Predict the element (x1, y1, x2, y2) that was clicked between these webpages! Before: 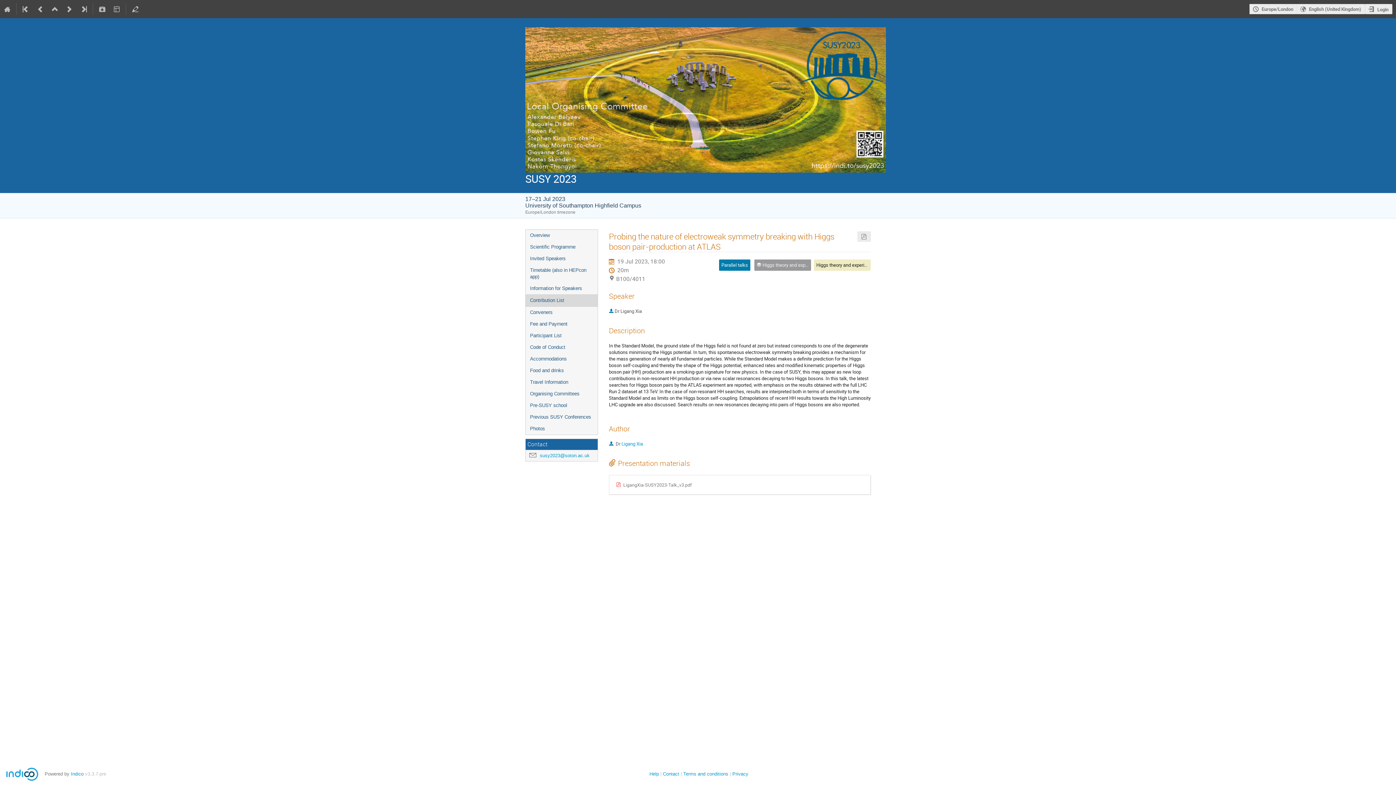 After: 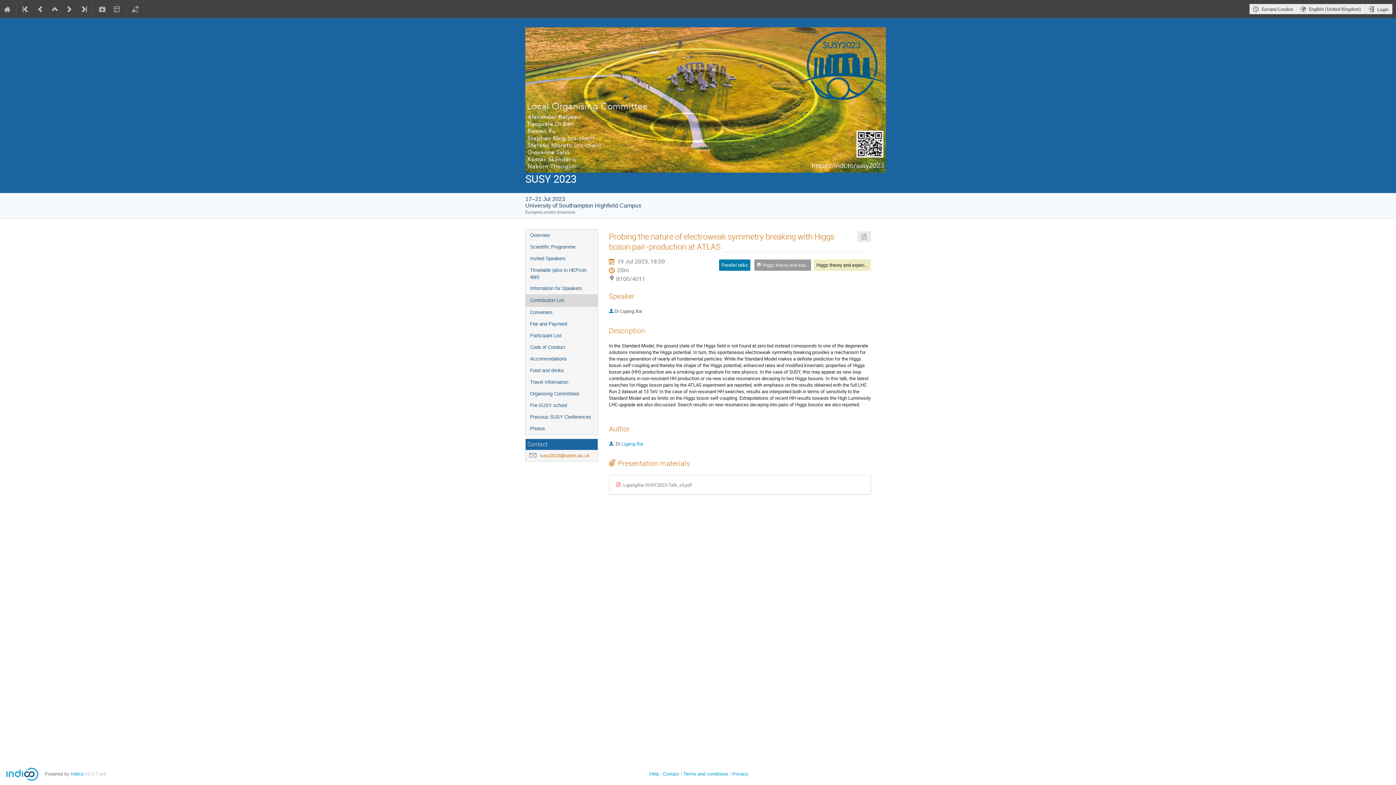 Action: bbox: (540, 452, 589, 458) label: susy2023@soton.ac.uk